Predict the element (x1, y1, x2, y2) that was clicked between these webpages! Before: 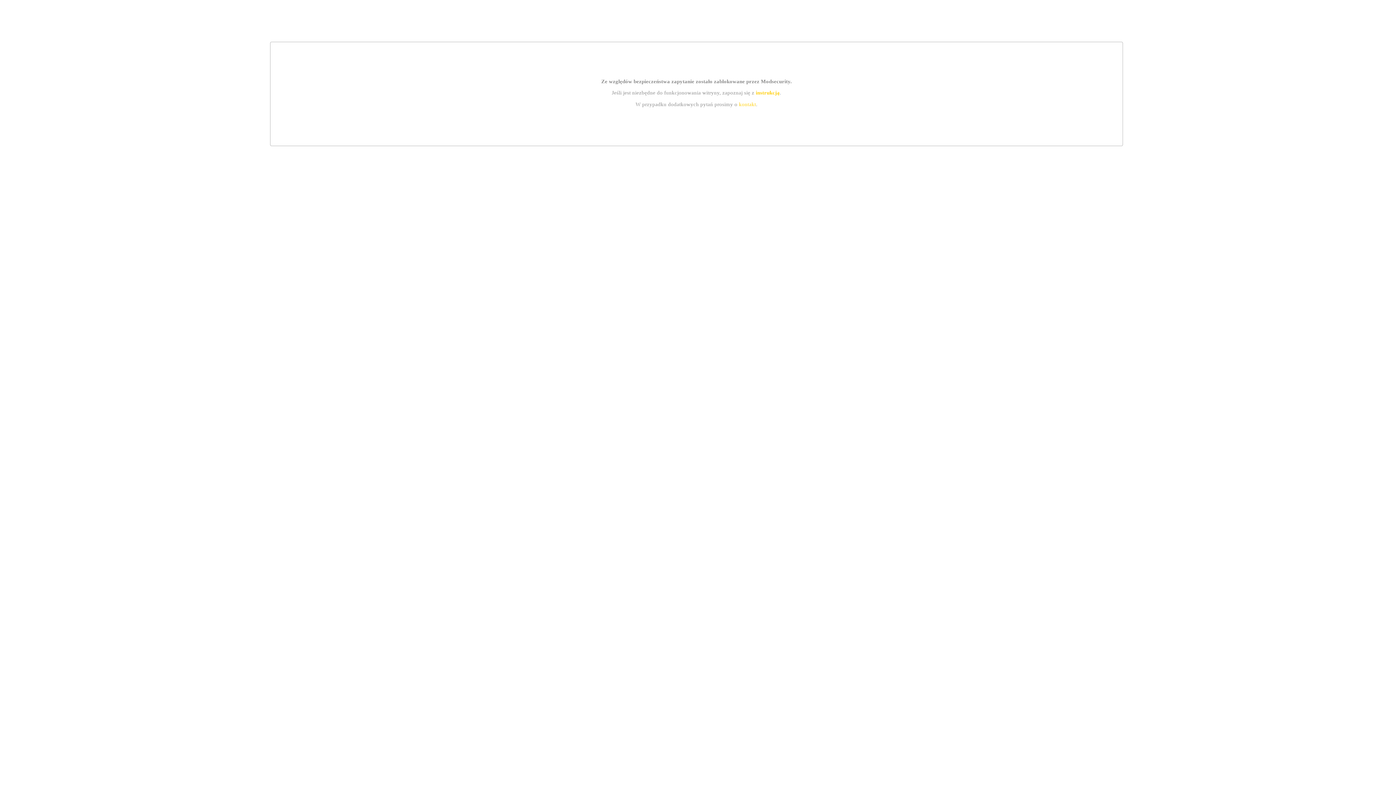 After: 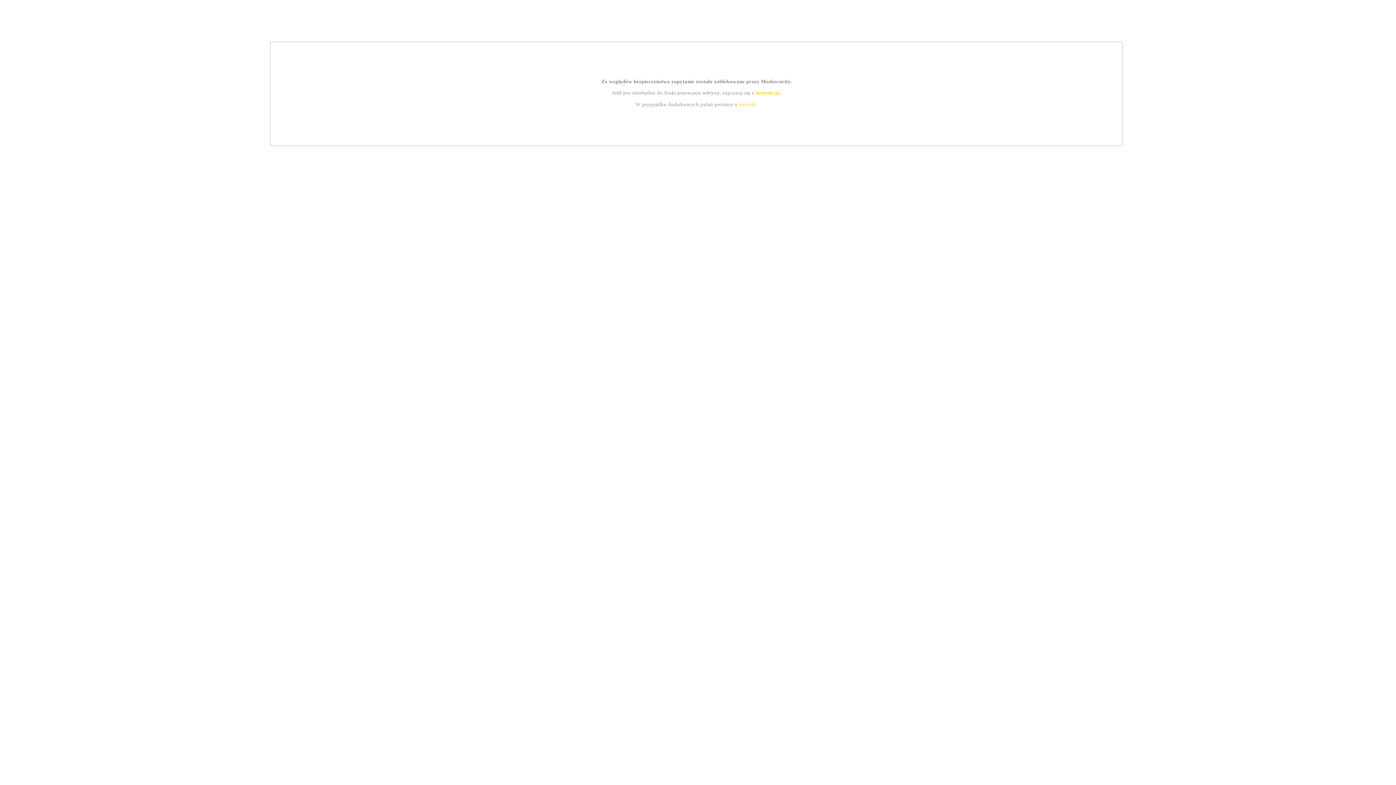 Action: bbox: (739, 101, 756, 107) label: kontakt